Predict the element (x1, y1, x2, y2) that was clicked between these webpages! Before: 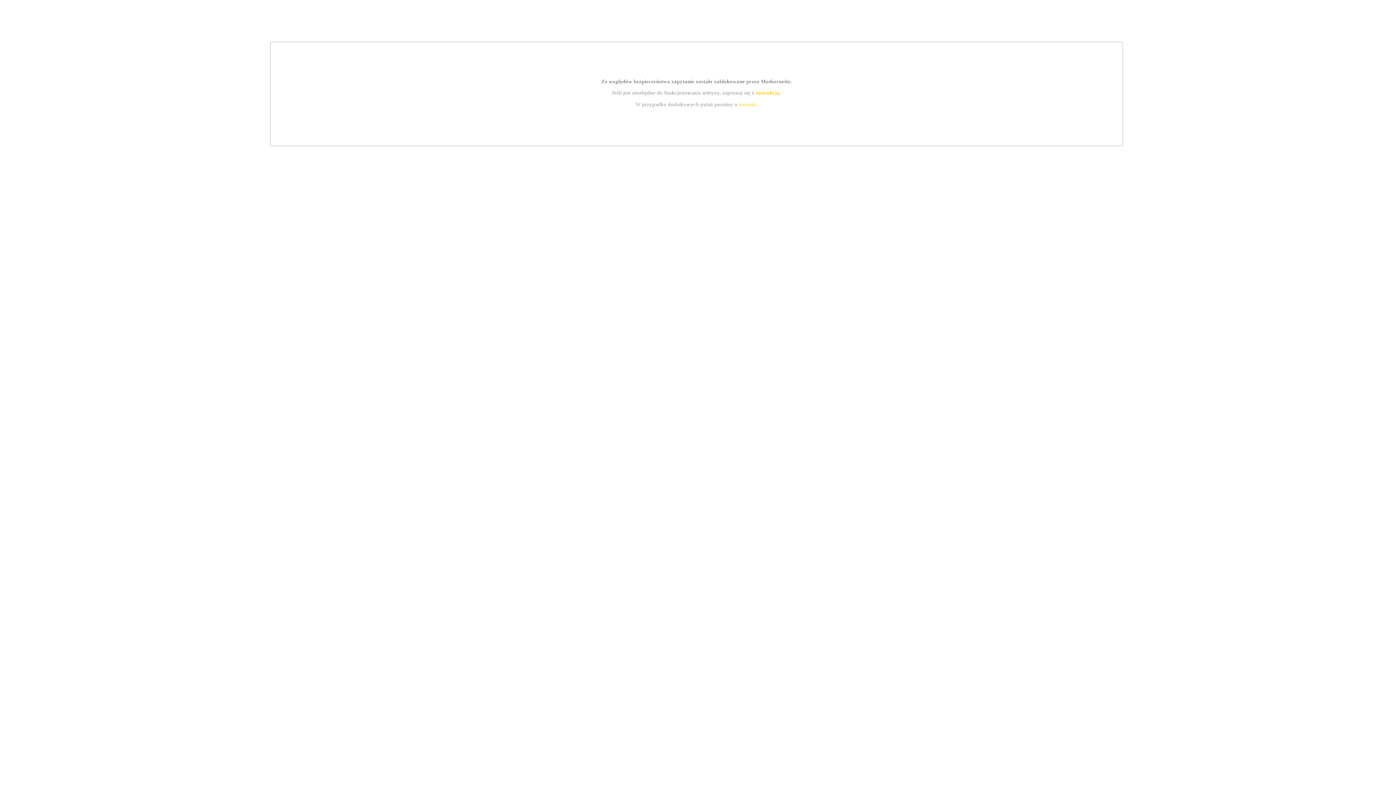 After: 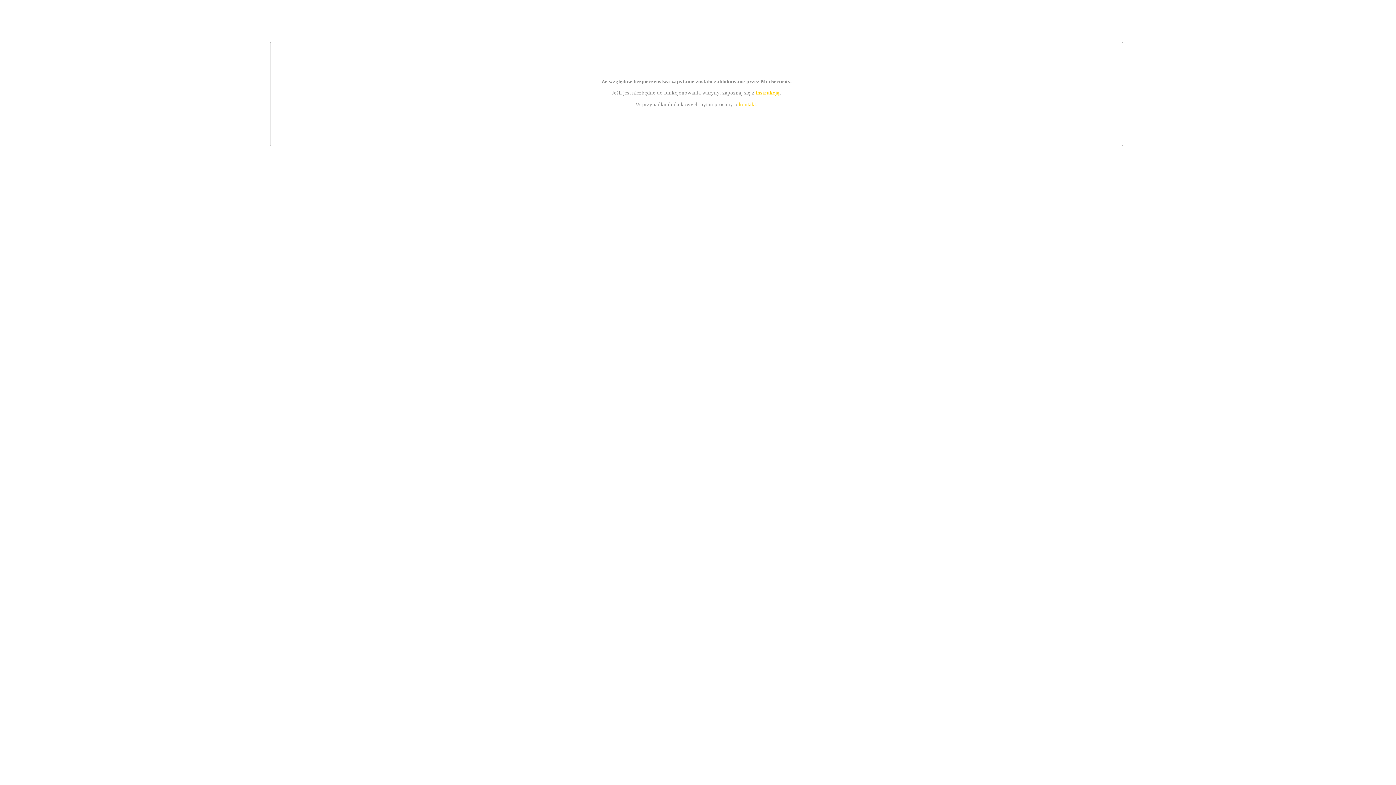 Action: bbox: (739, 101, 756, 107) label: kontakt